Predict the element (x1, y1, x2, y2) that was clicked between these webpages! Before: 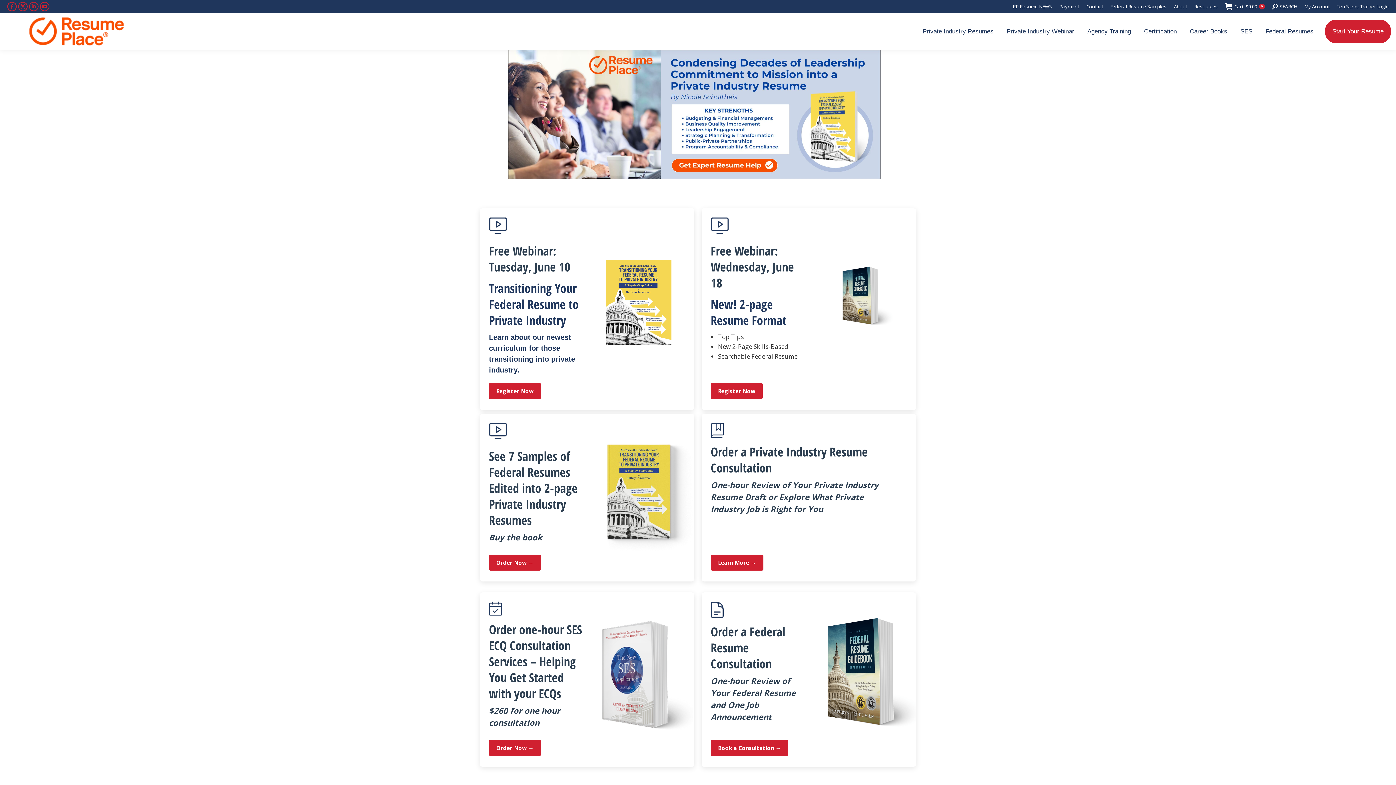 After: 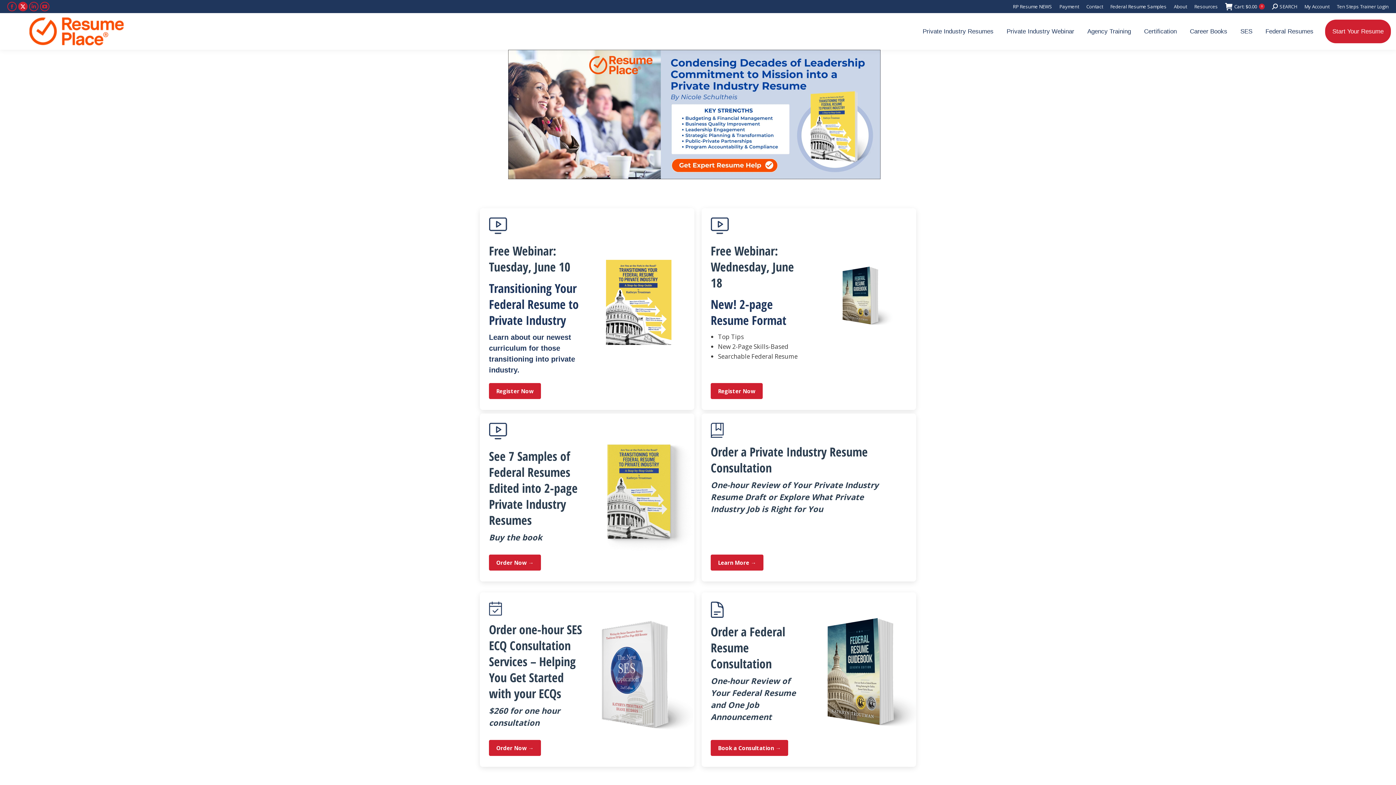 Action: label: X page opens in new window bbox: (18, 1, 27, 11)